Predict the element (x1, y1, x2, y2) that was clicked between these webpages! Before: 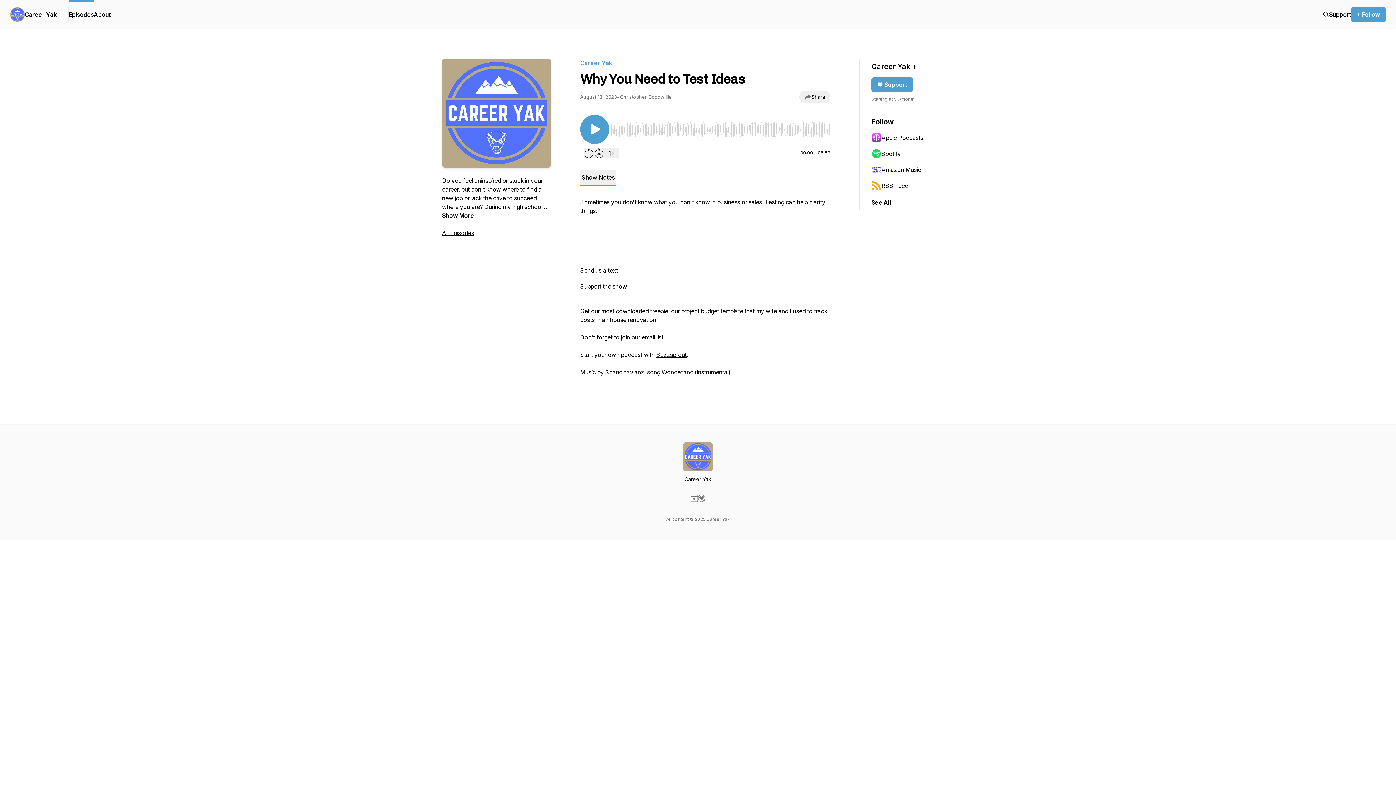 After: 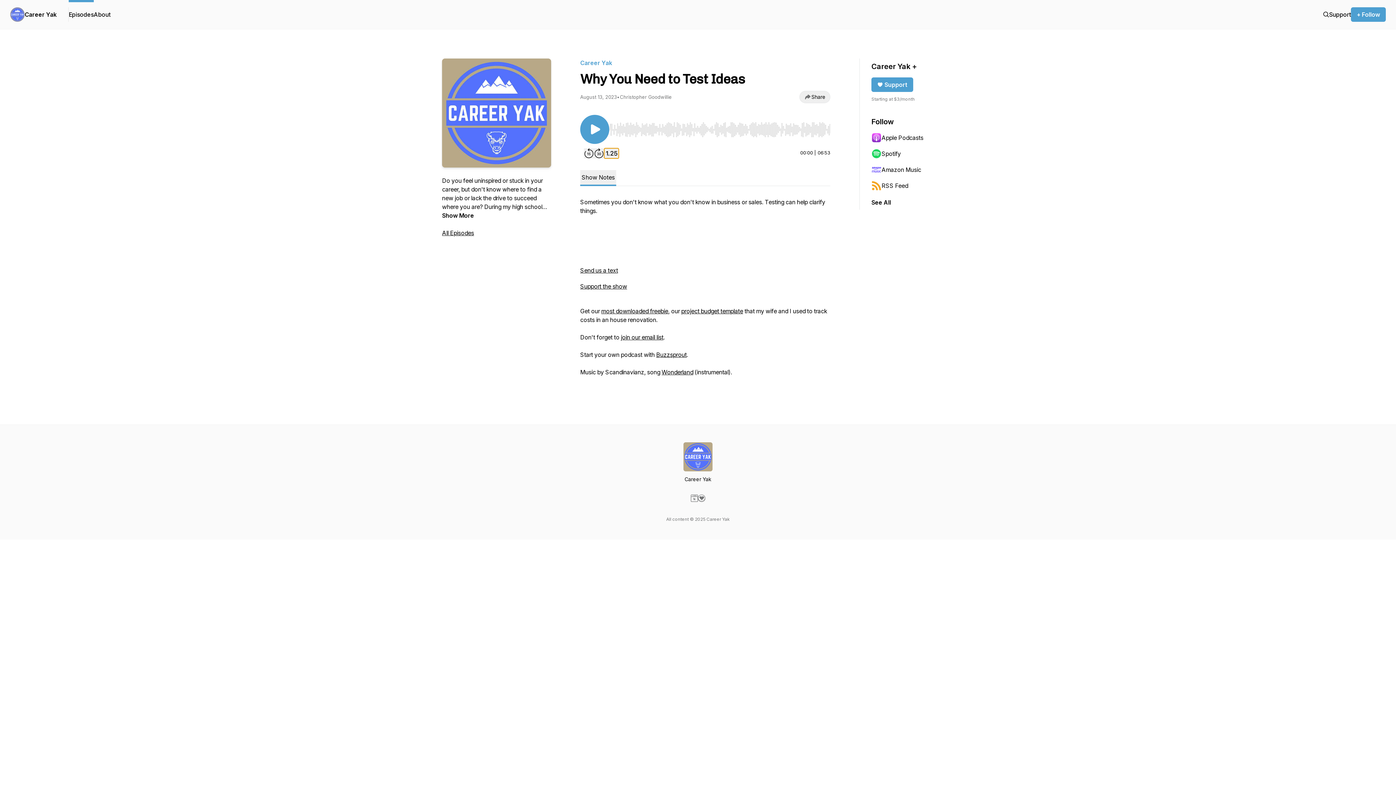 Action: label: Change playback speed bbox: (604, 148, 618, 158)